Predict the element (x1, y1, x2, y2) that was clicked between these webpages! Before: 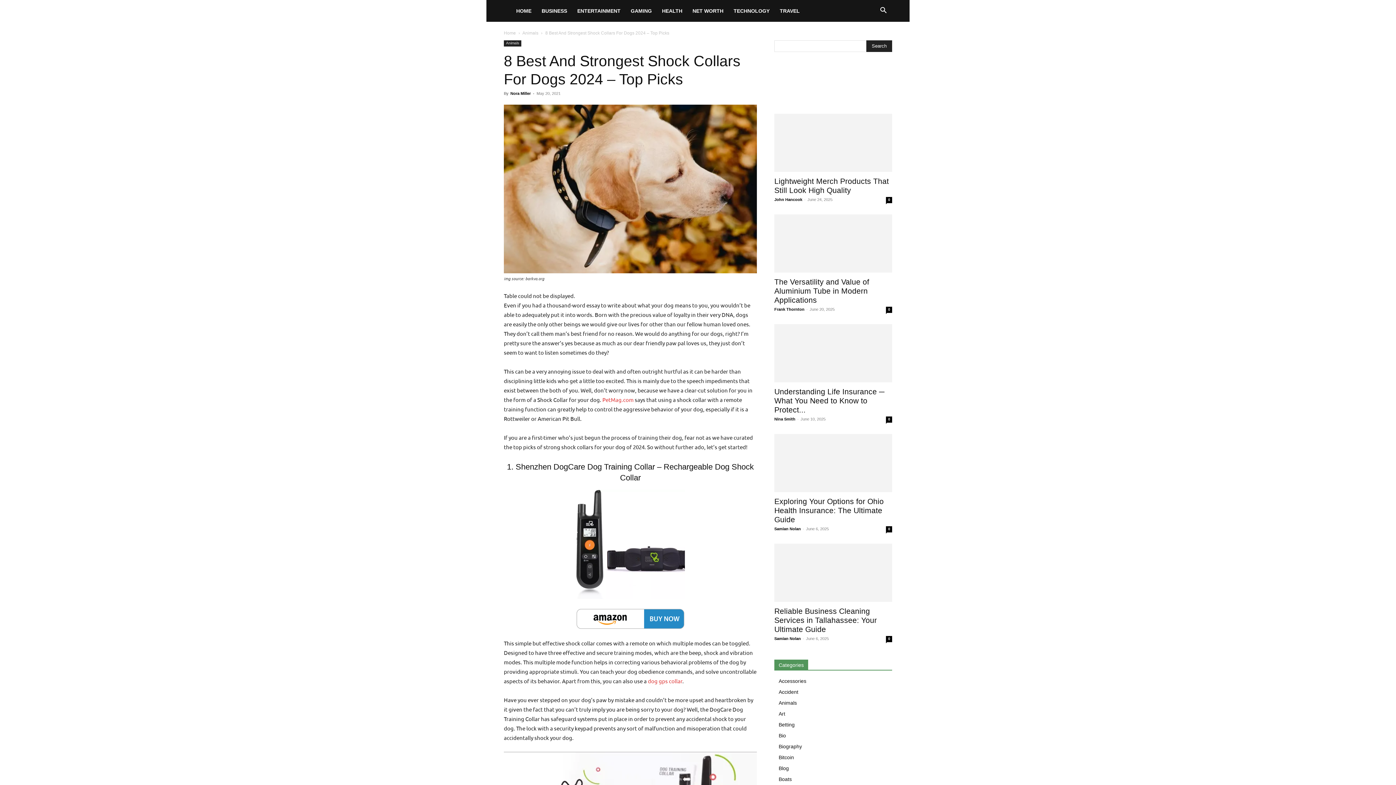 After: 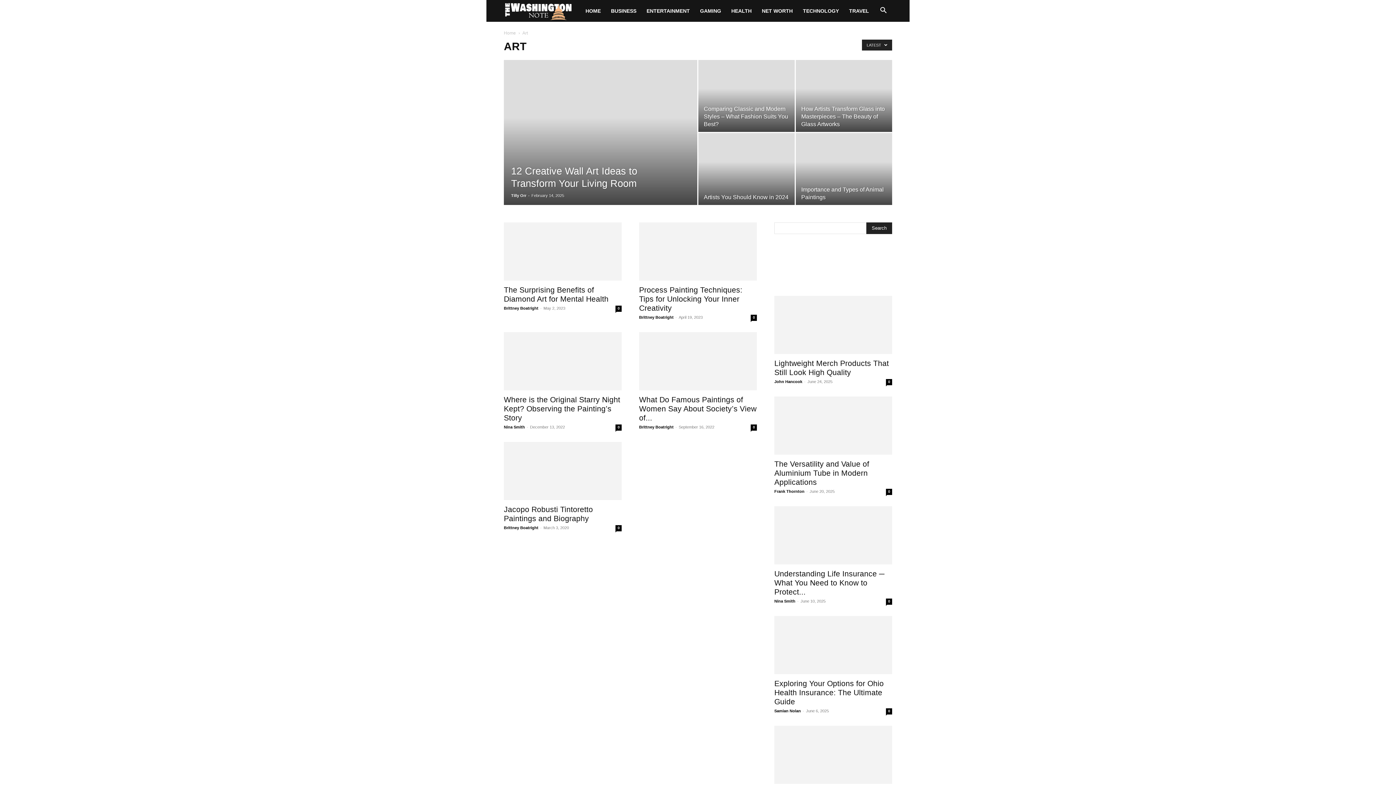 Action: label: Art bbox: (778, 711, 785, 717)